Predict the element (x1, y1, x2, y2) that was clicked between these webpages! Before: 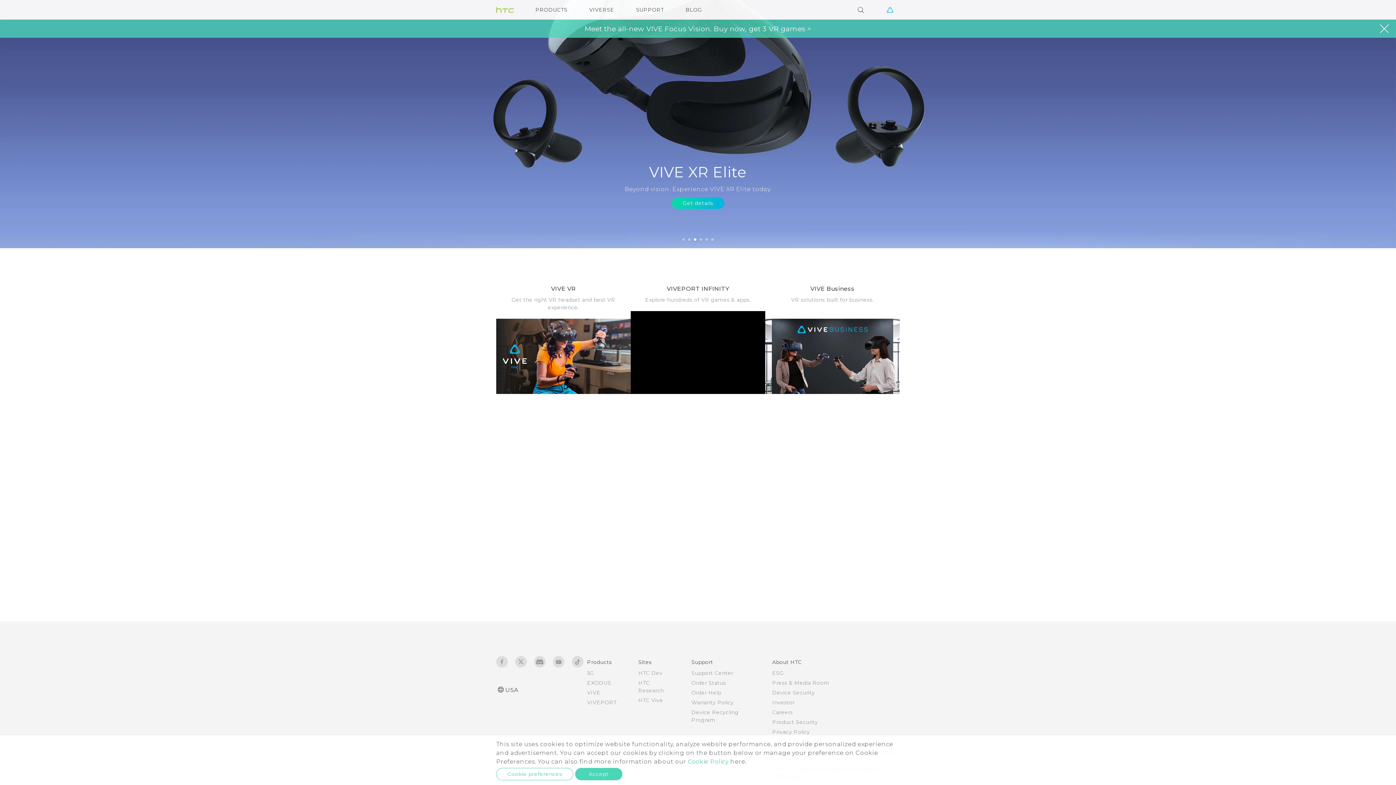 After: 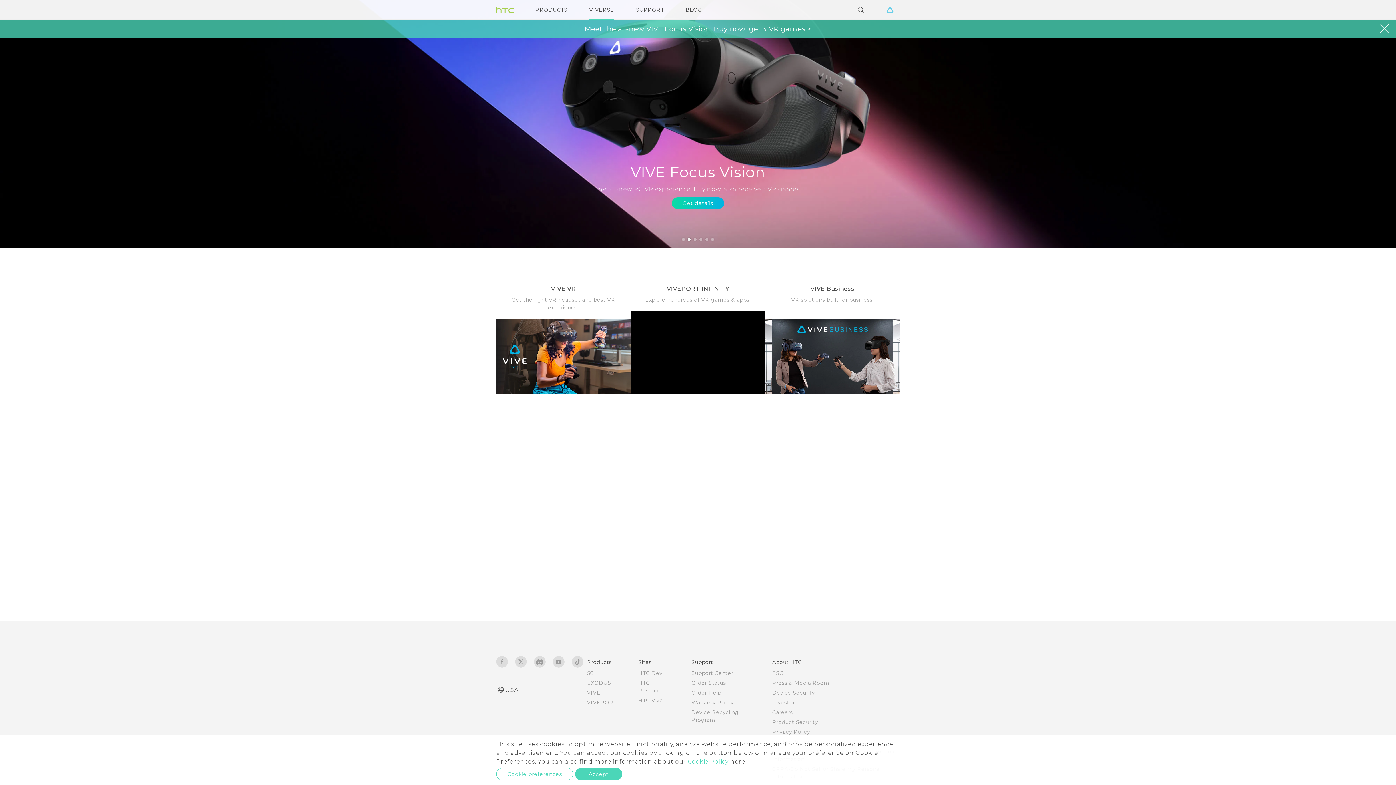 Action: bbox: (589, 0, 614, 19) label: VIVERSE